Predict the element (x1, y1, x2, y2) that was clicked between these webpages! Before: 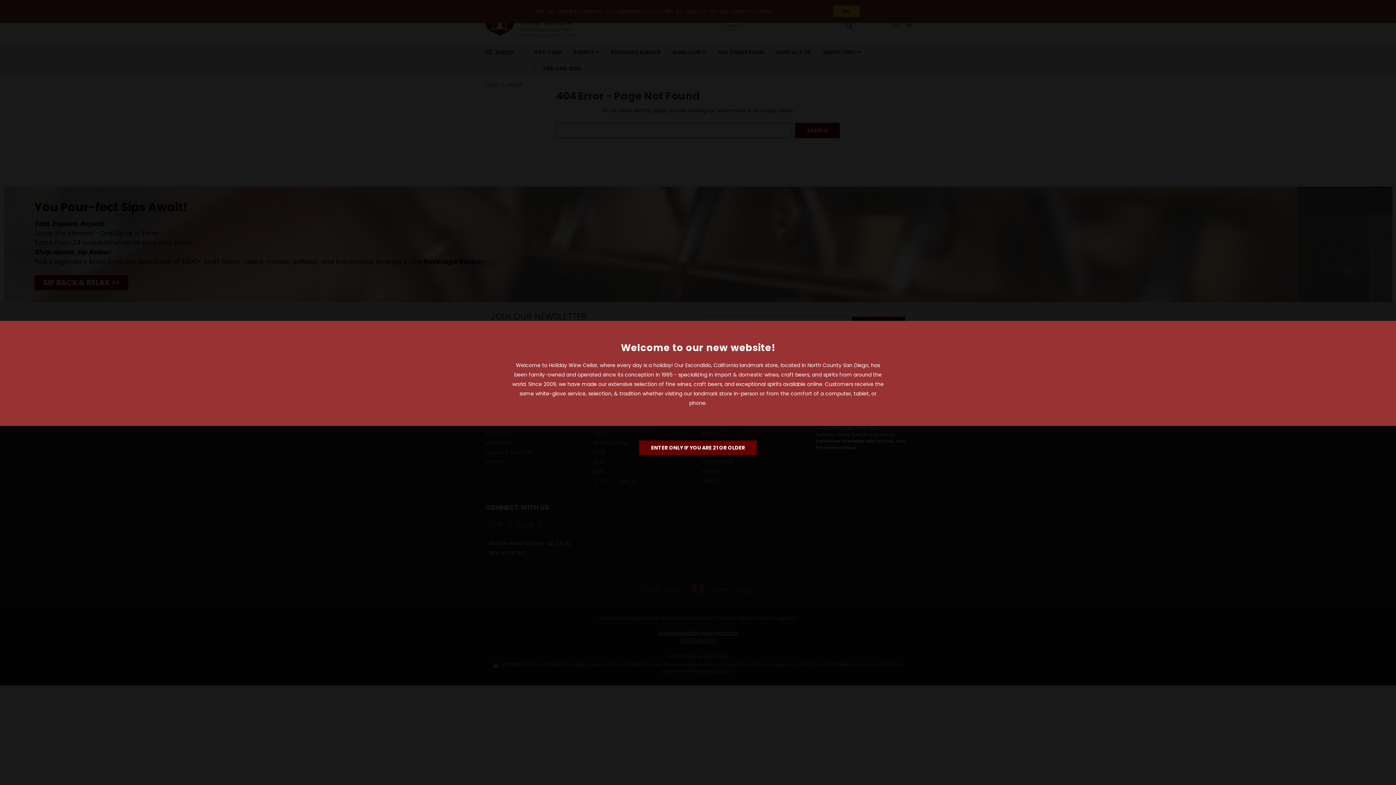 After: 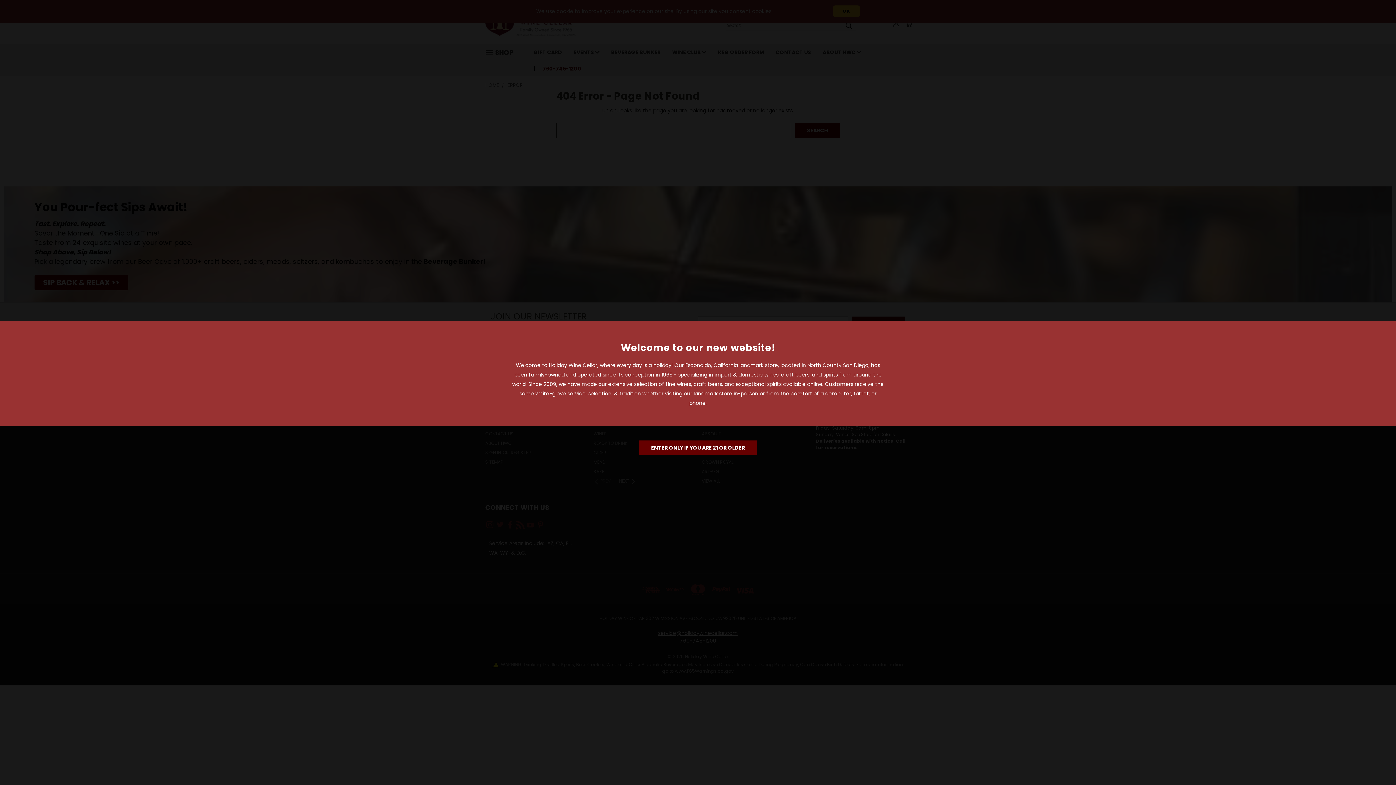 Action: bbox: (1368, 753, 1386, 771) label: Previous